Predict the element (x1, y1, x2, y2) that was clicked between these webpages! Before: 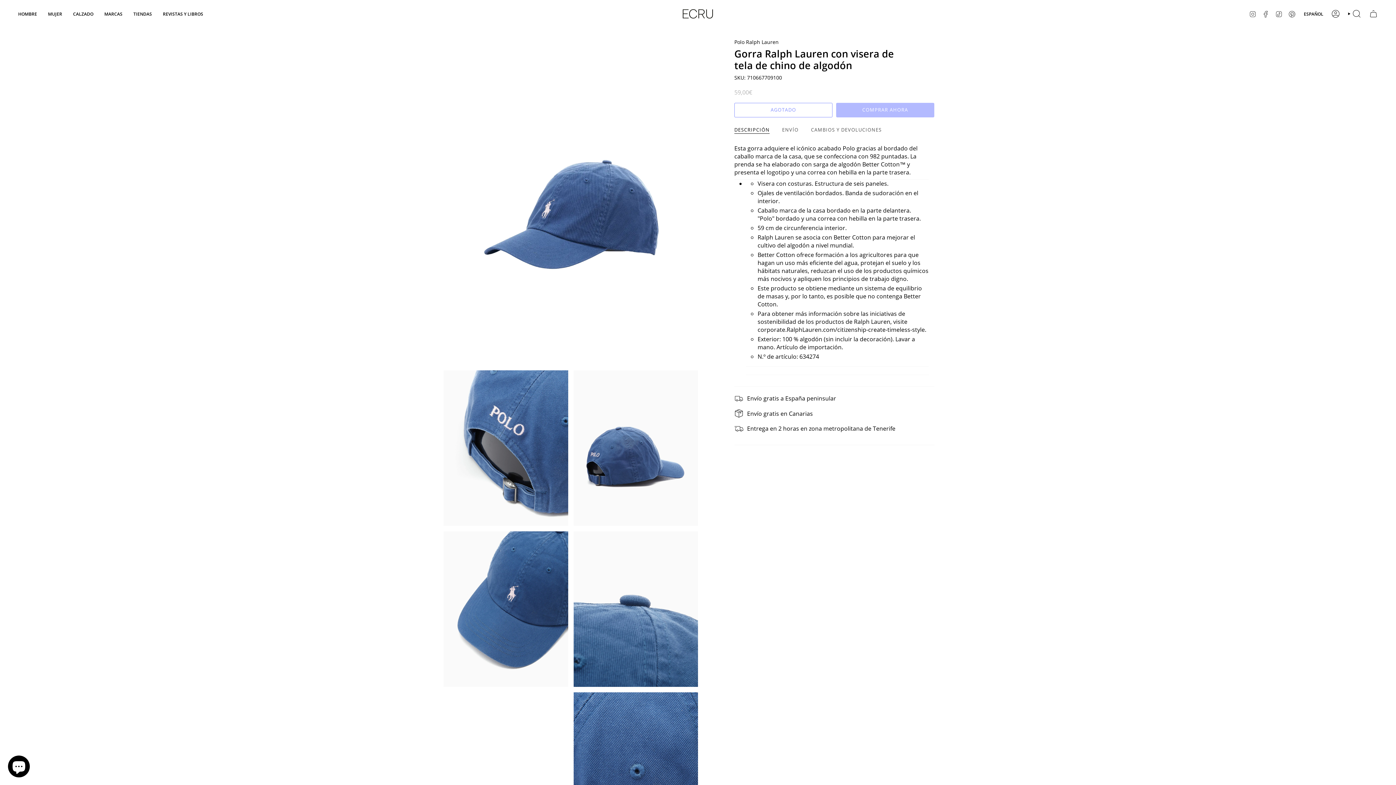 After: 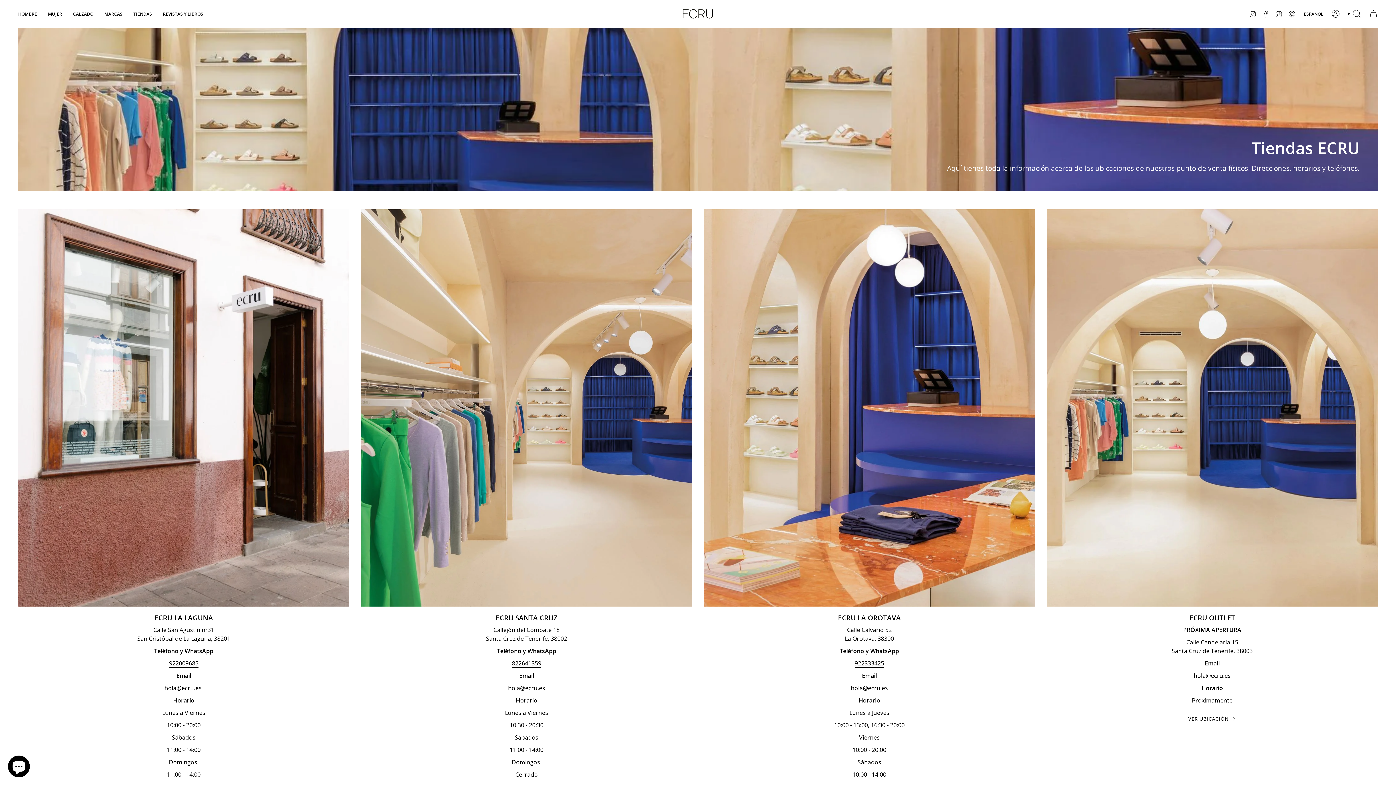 Action: bbox: (128, 5, 157, 22) label: TIENDAS